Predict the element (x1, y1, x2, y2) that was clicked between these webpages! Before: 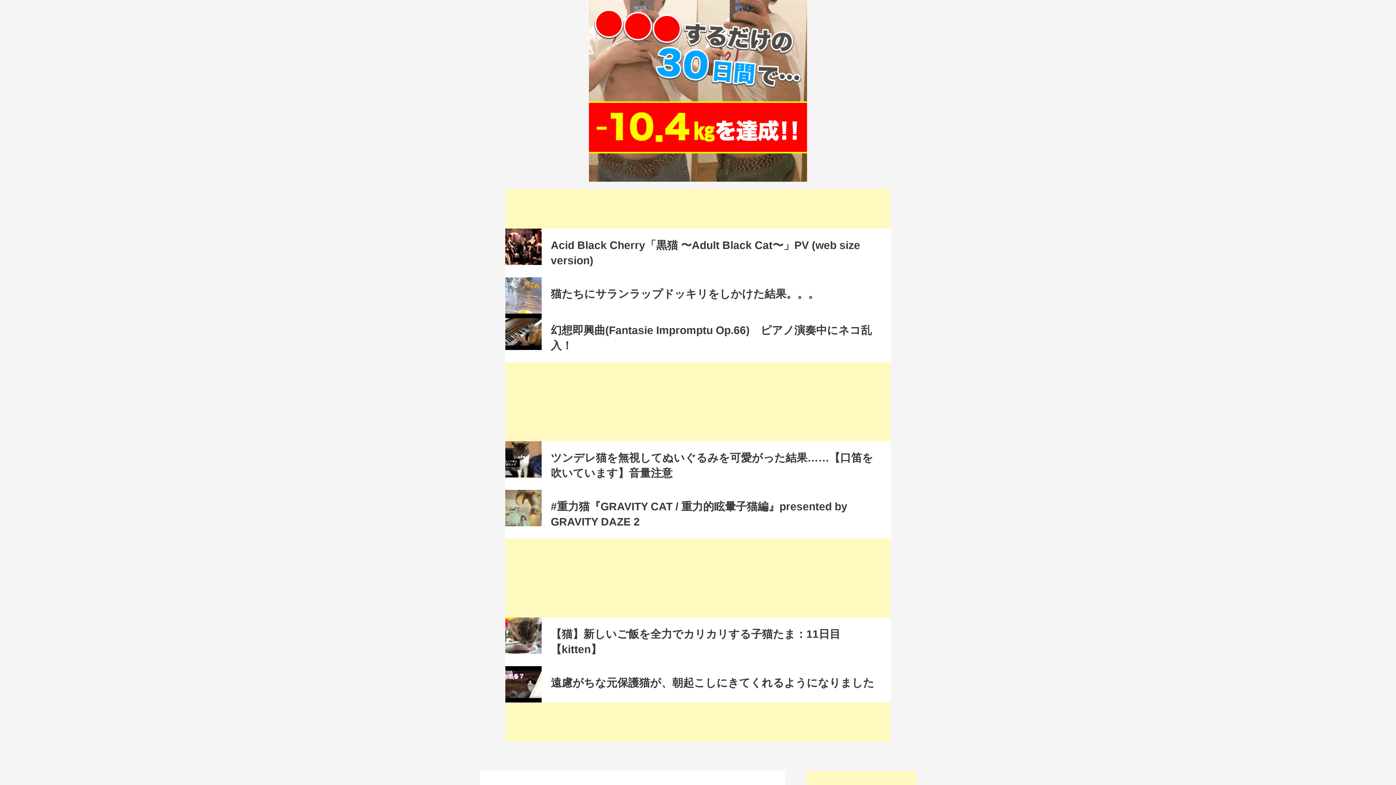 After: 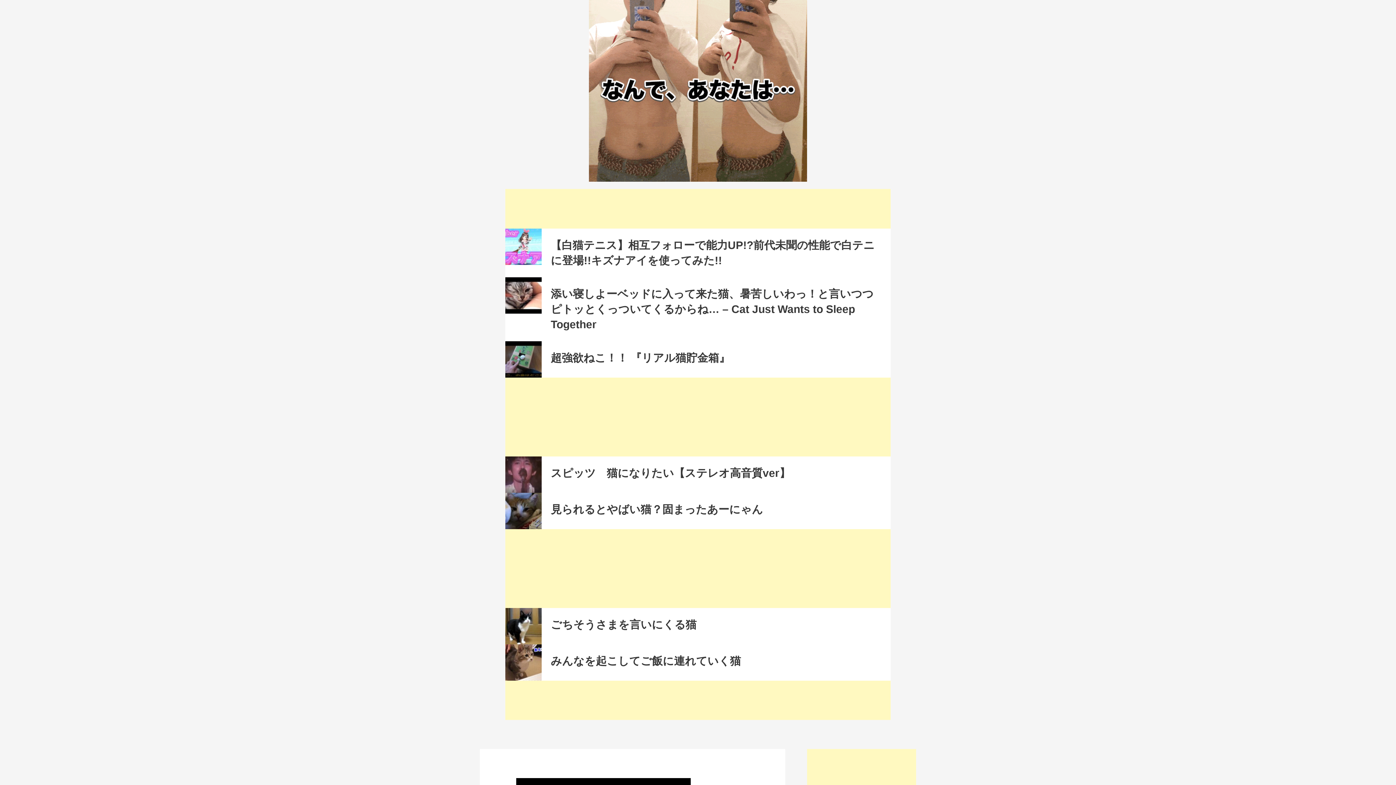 Action: label: 遠慮がちな元保護猫が、朝起こしにきてくれるようになりました bbox: (550, 677, 874, 689)